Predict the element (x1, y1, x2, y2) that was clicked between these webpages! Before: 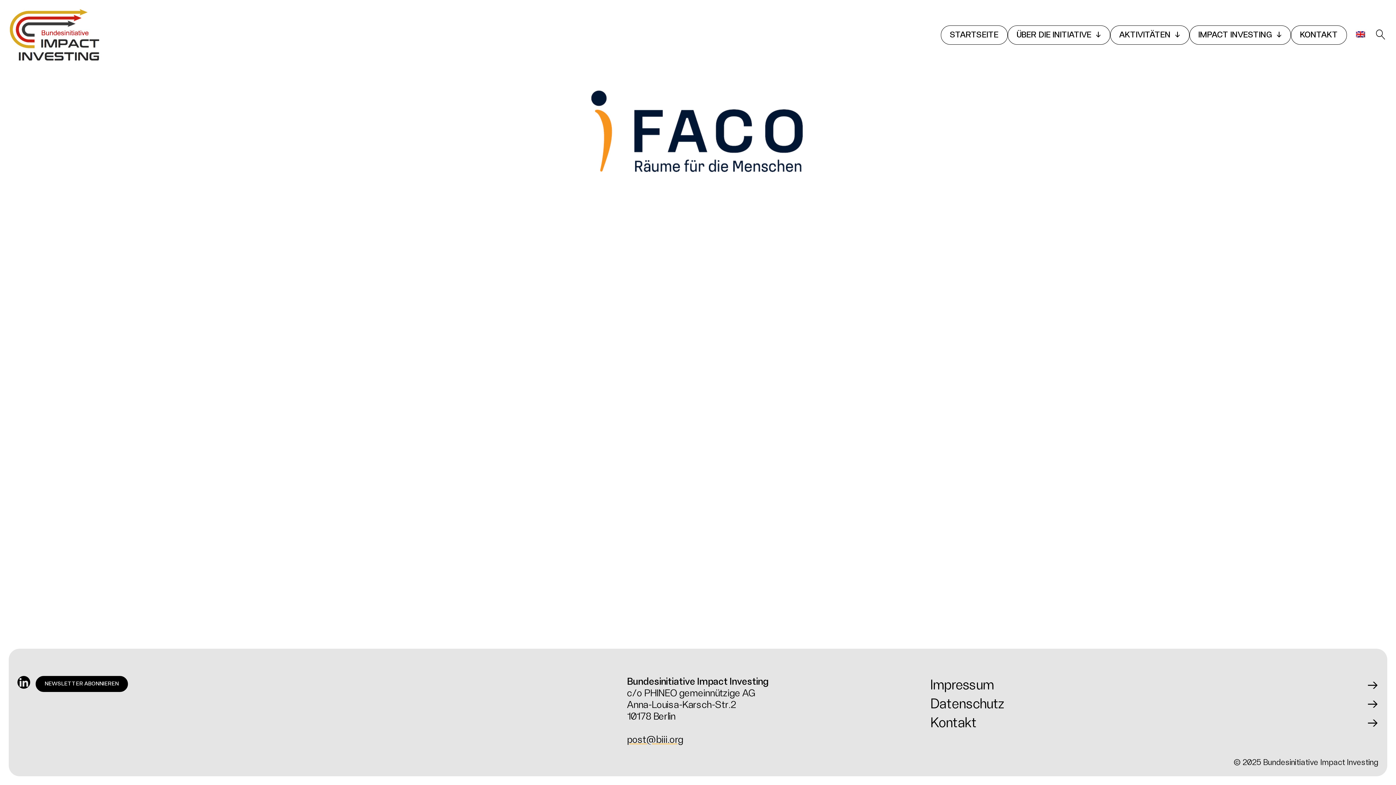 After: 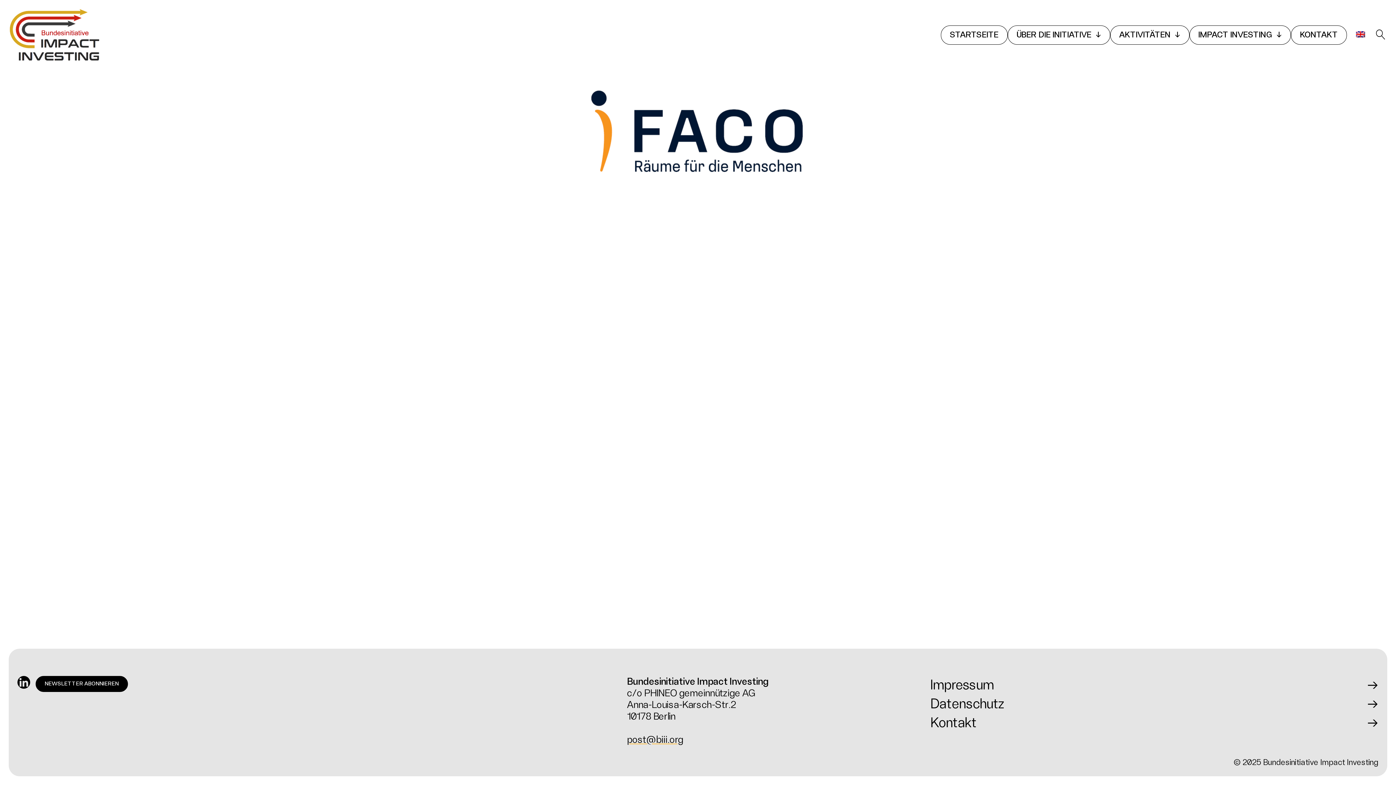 Action: label: post@biii.org bbox: (627, 735, 683, 745)